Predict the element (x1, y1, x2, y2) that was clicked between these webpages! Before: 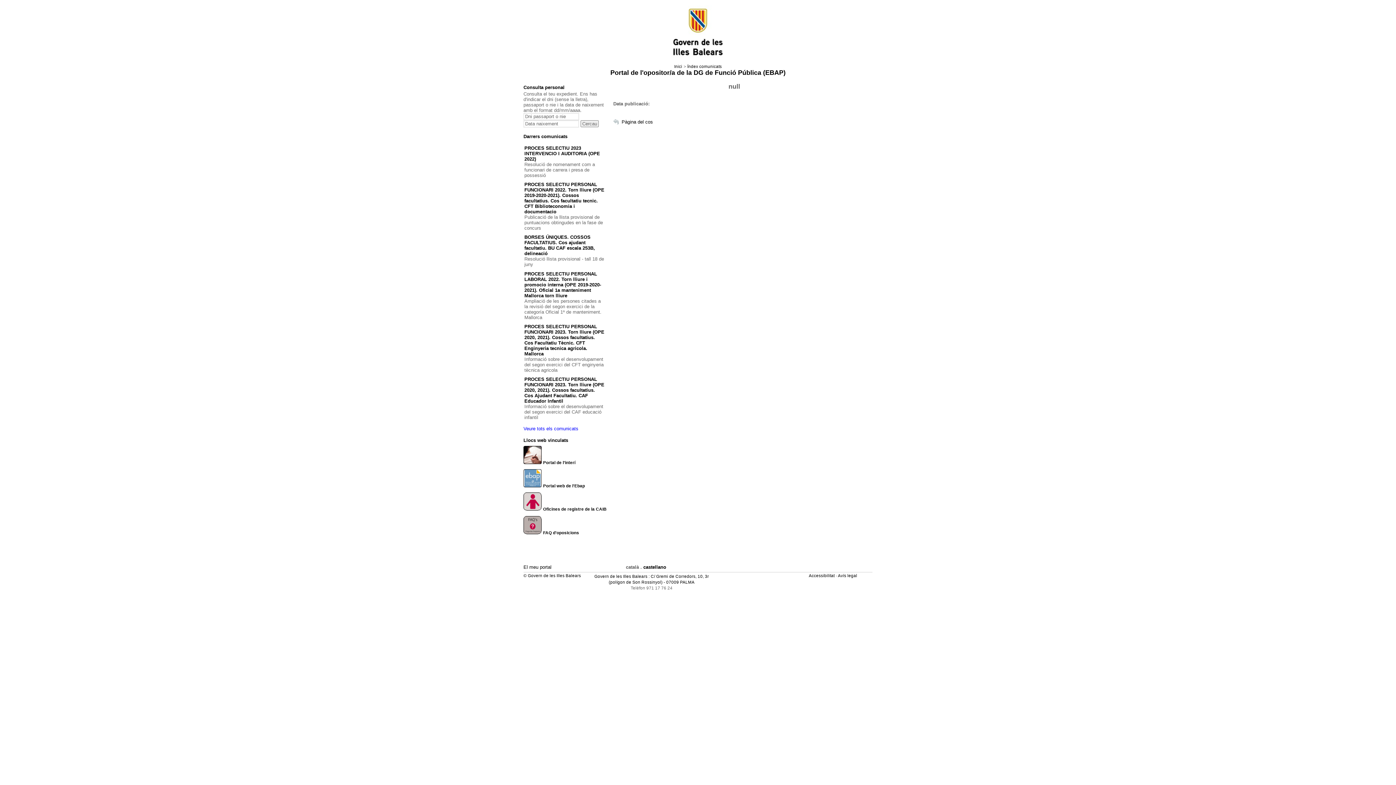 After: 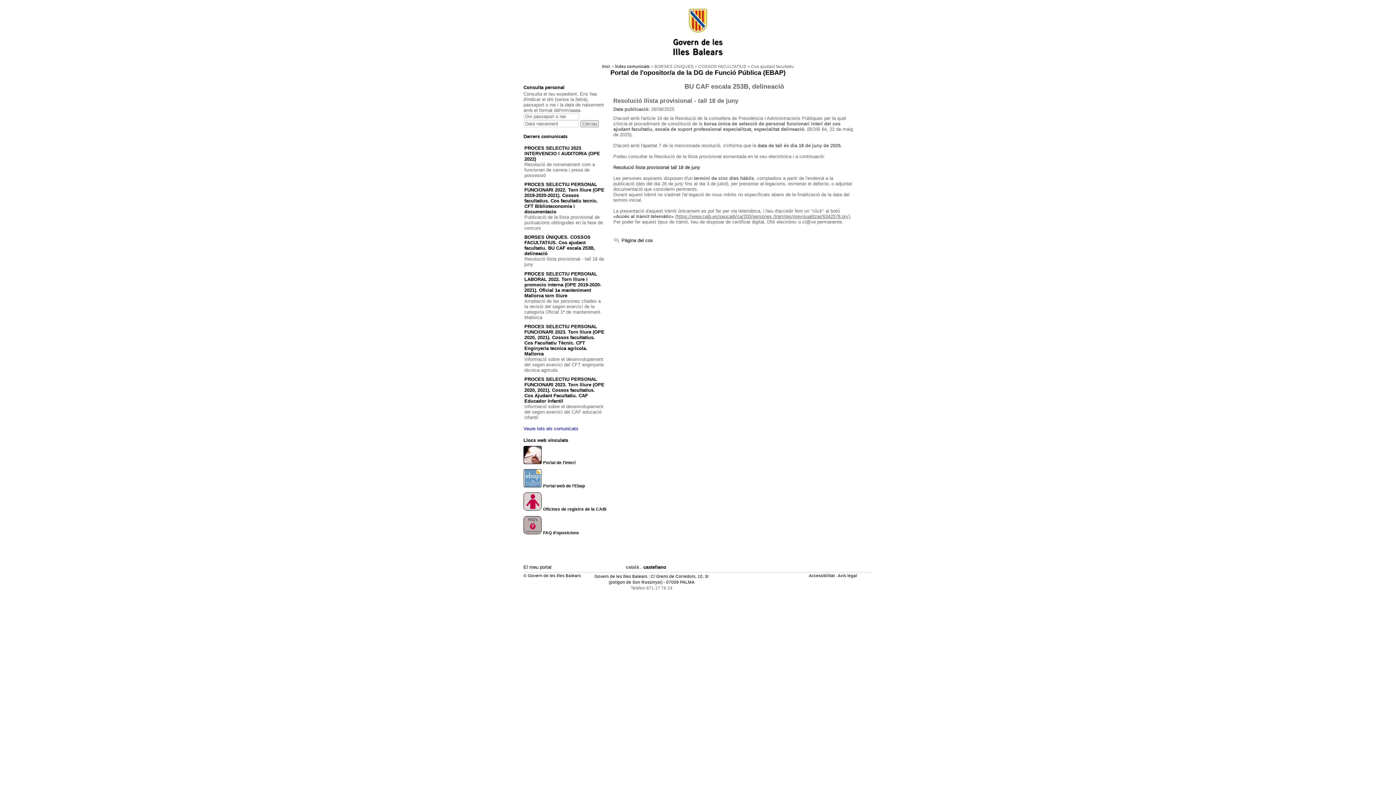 Action: bbox: (524, 234, 595, 256) label: BORSES ÚNIQUES. COSSOS FACULTATIUS. Cos ajudant facultatiu. BU CAF escala 253B, delineació